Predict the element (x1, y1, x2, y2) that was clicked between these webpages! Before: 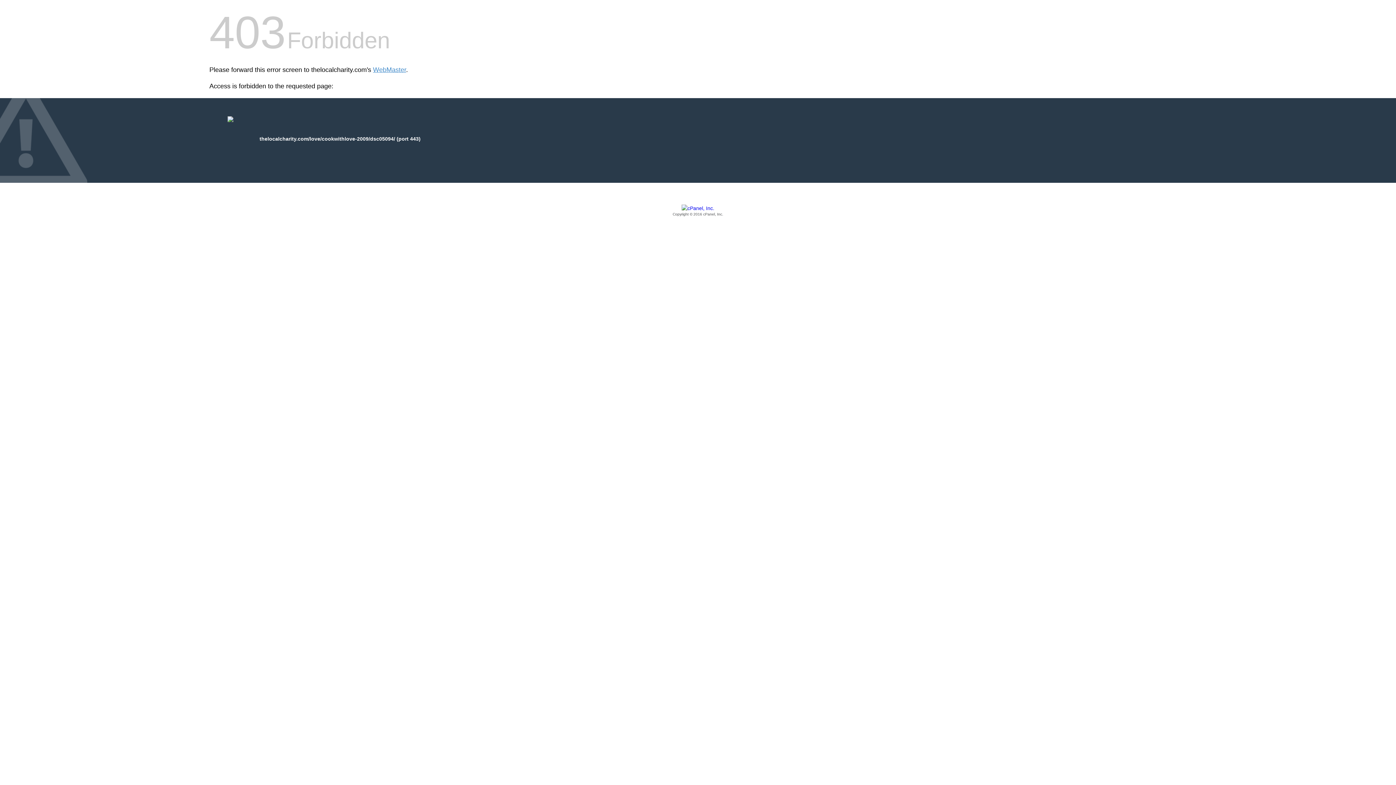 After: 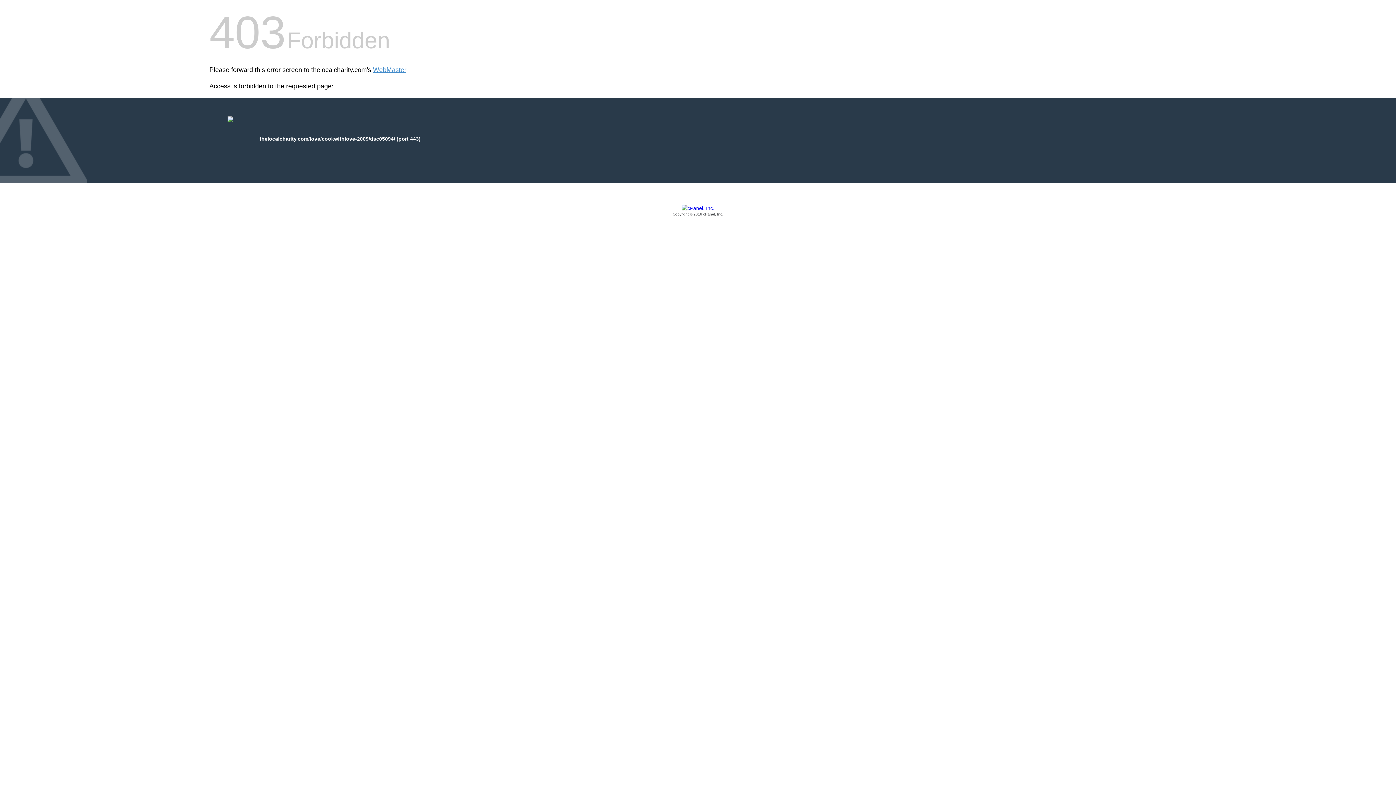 Action: bbox: (209, 205, 1186, 217) label: Copyright © 2016 cPanel, Inc.